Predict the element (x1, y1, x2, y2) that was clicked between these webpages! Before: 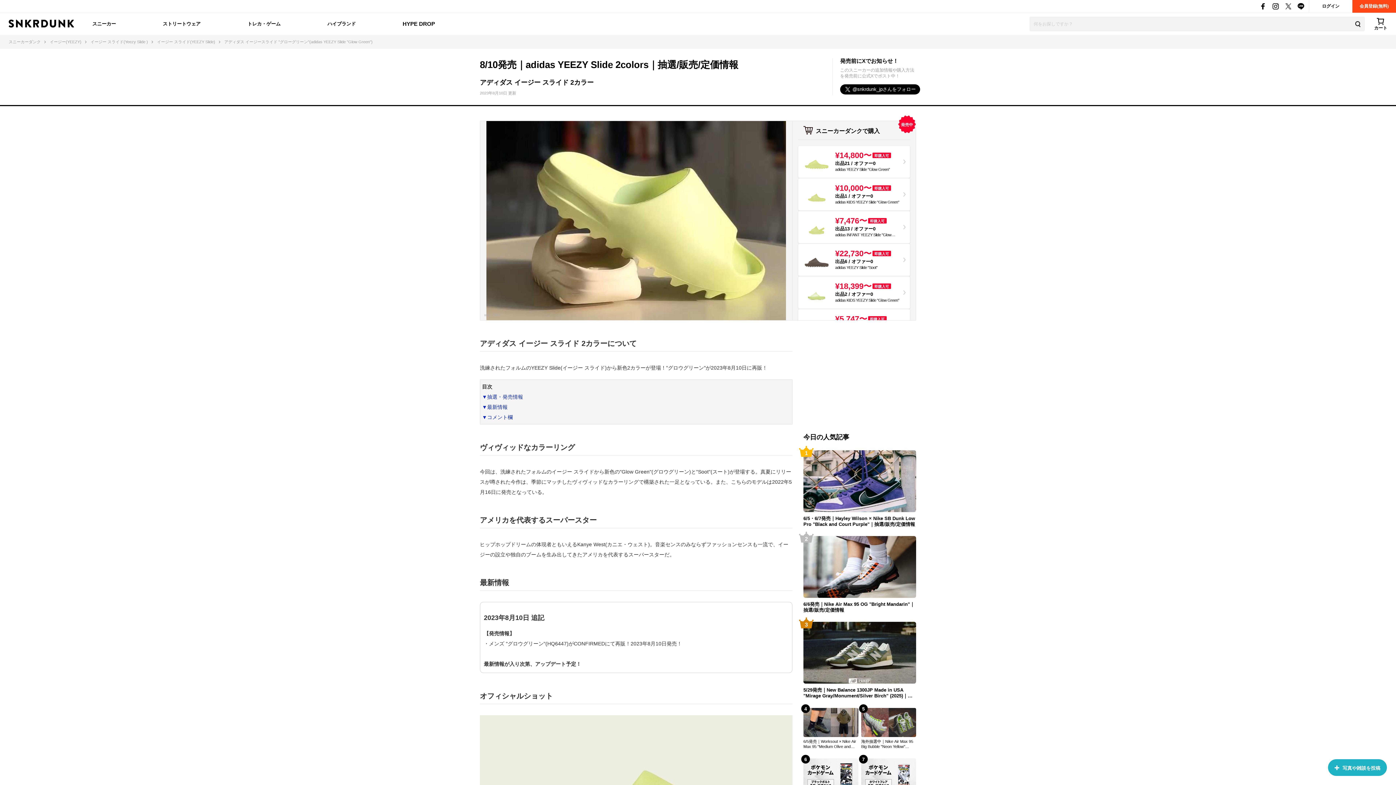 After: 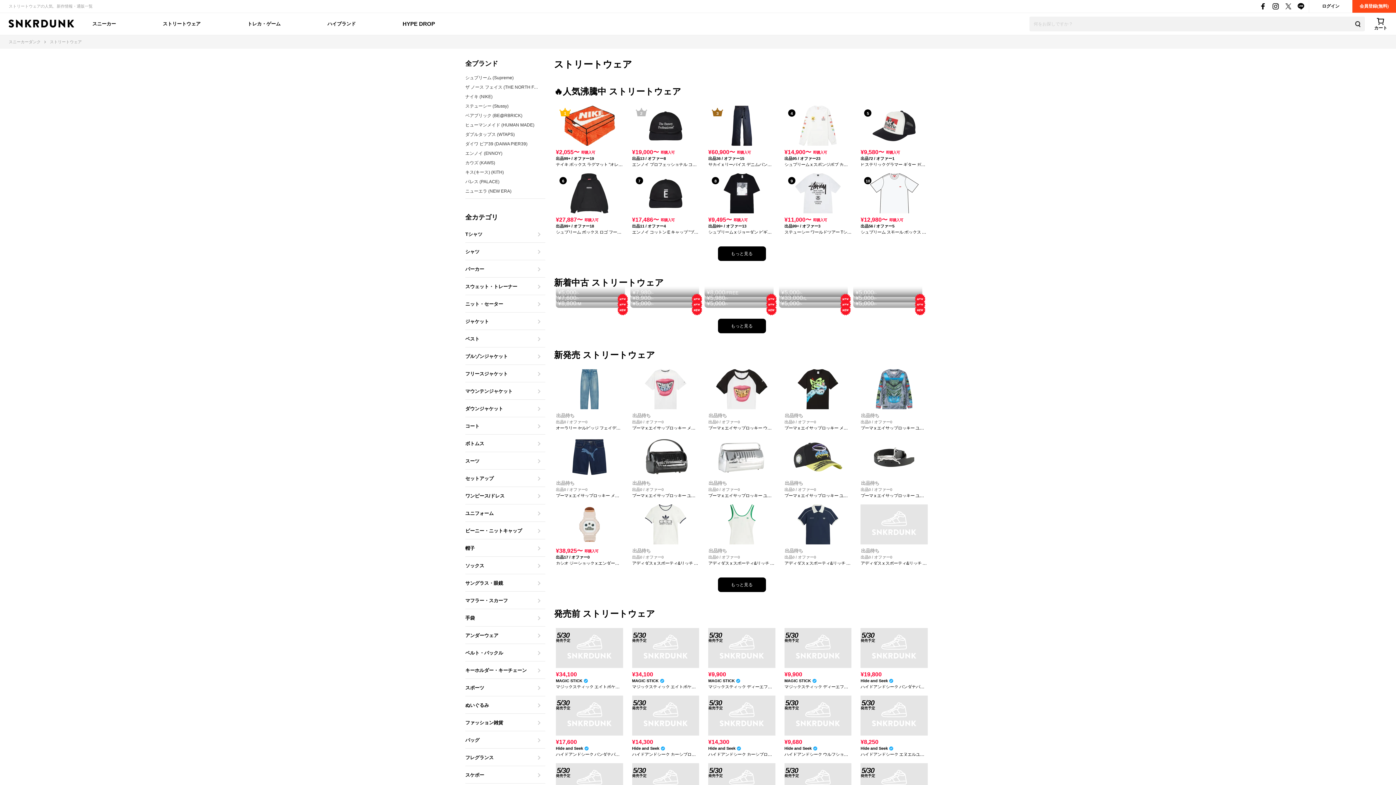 Action: bbox: (162, 13, 200, 34) label: ストリートウェア